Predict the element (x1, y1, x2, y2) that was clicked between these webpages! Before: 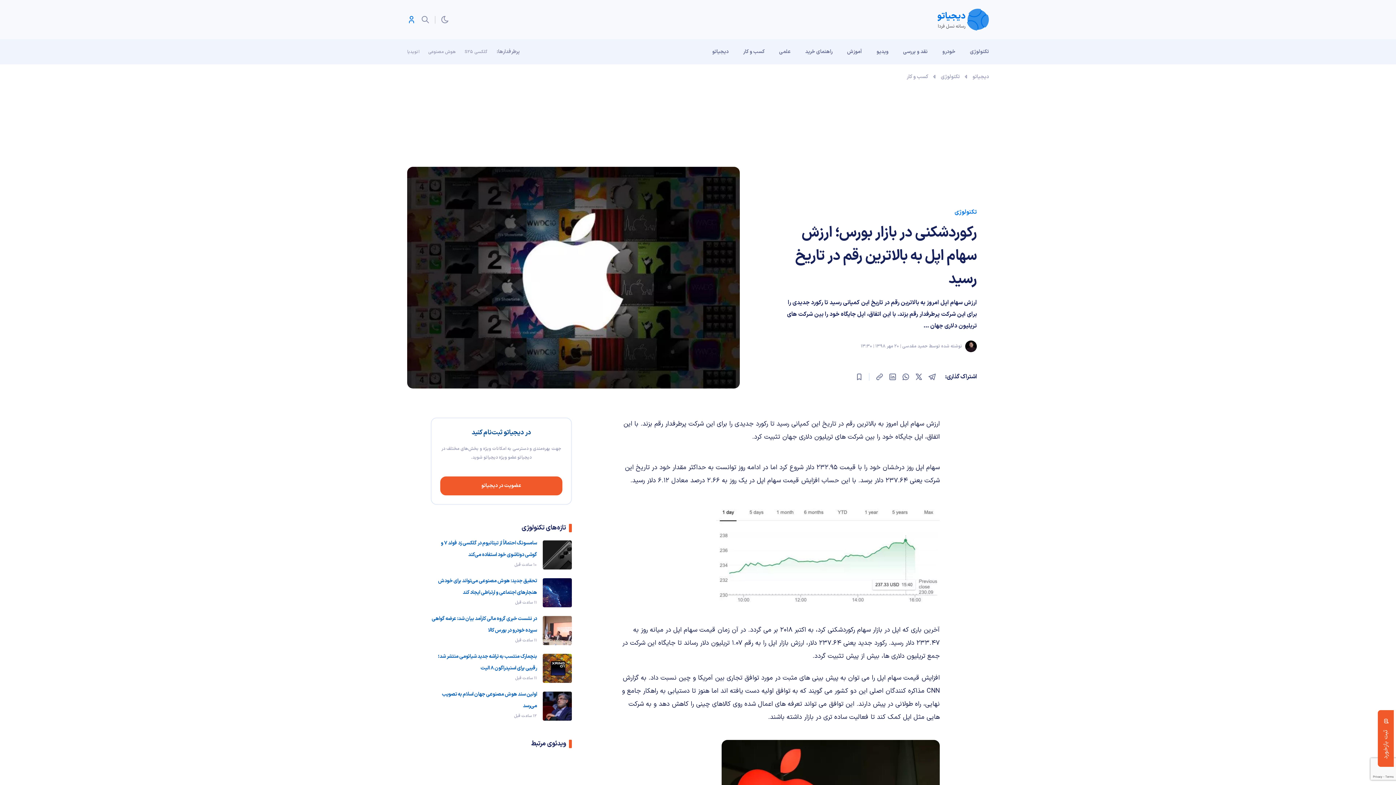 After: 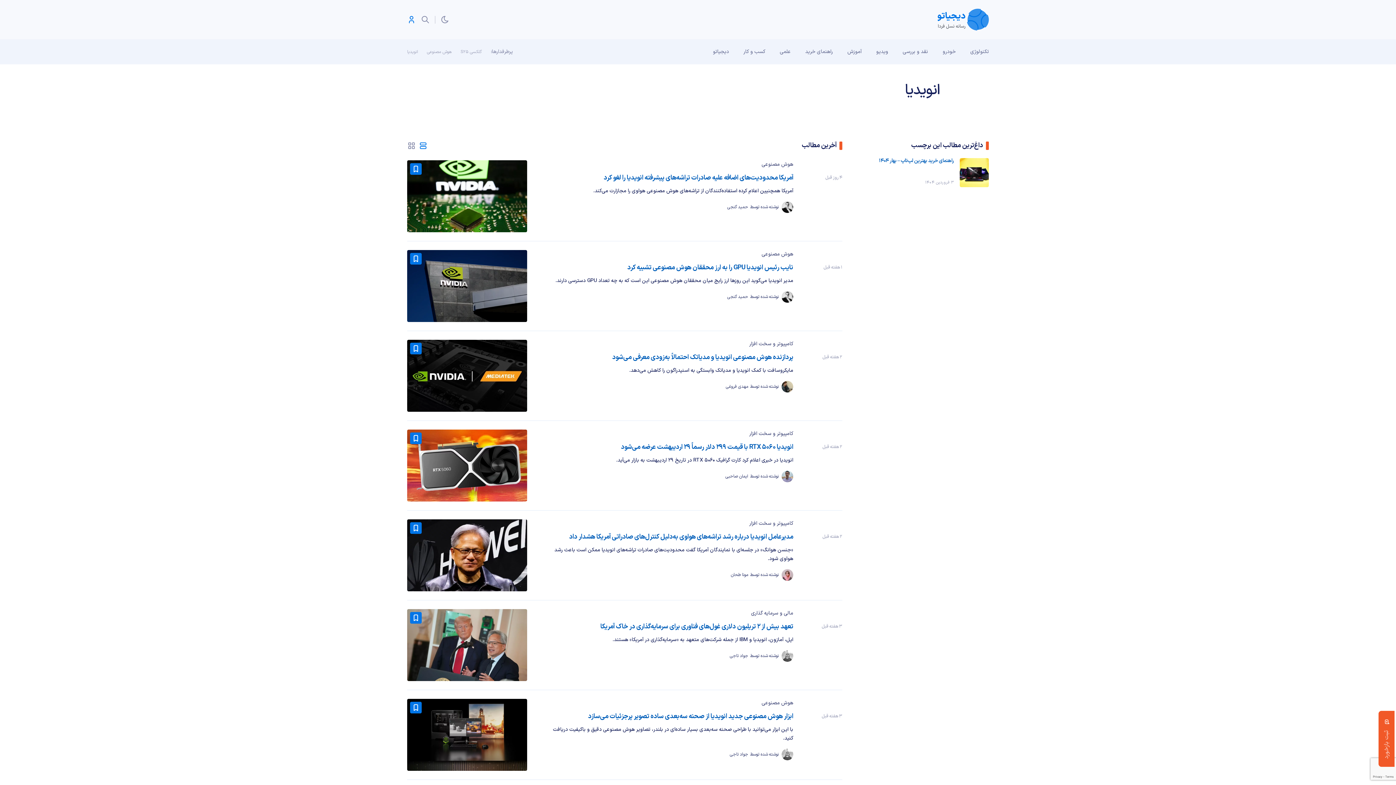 Action: bbox: (407, 48, 419, 55) label: انویدیا